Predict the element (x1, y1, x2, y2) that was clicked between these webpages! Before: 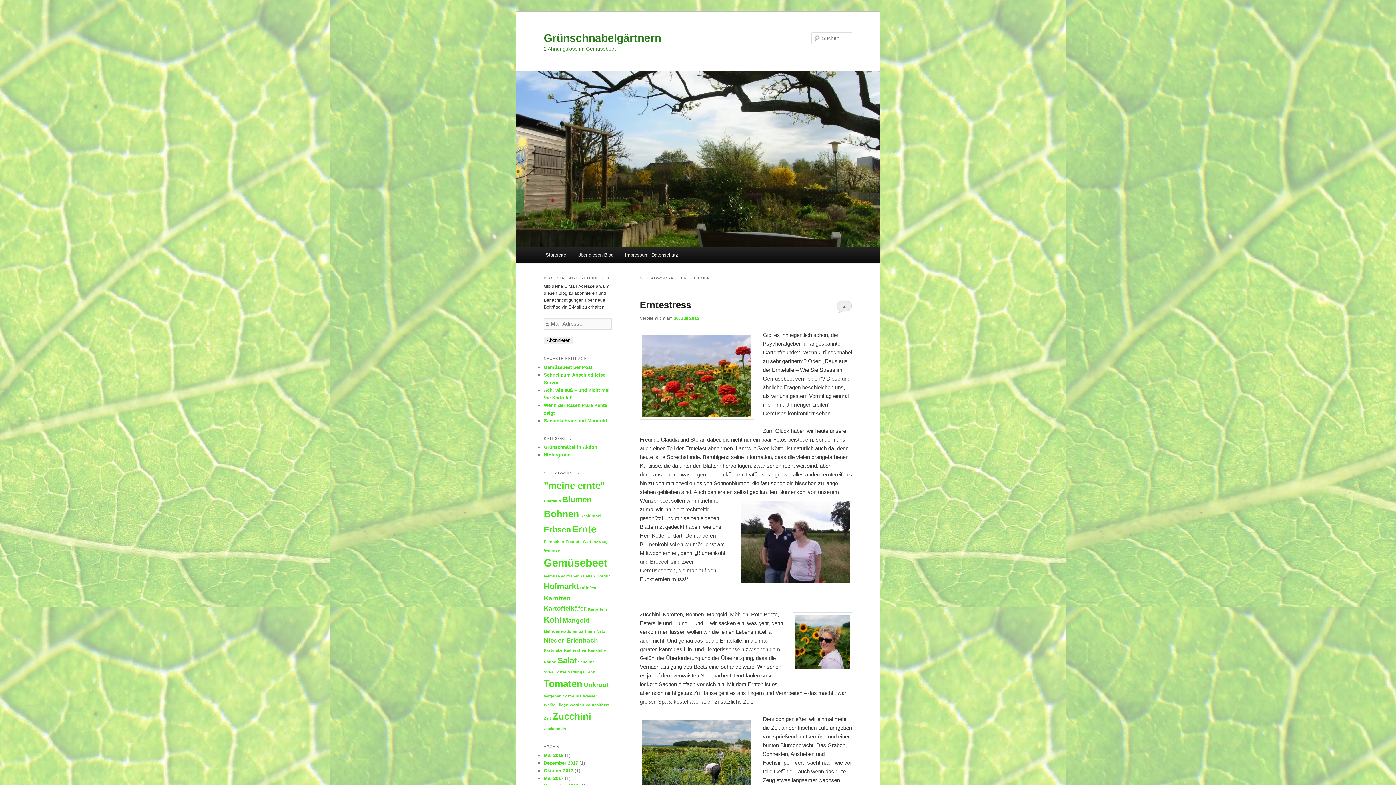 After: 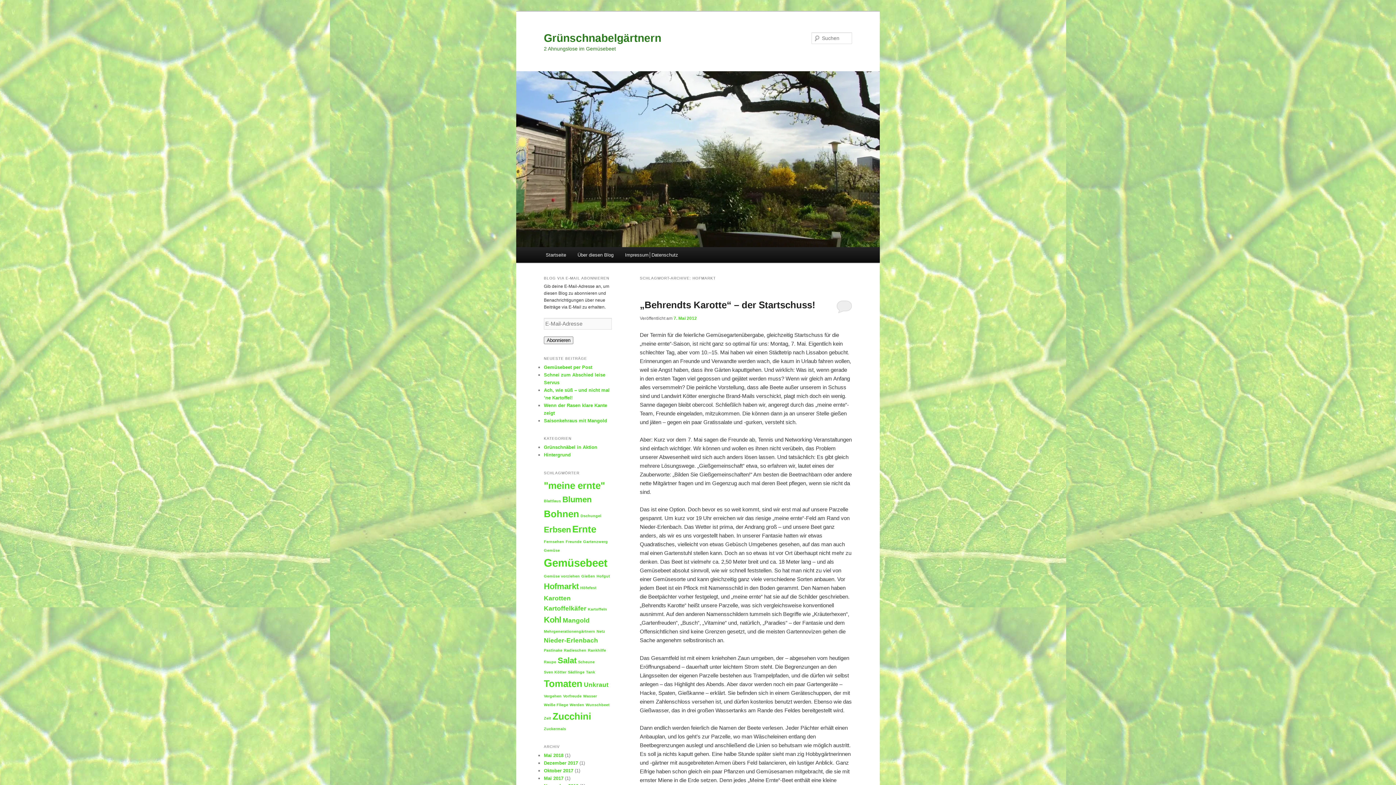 Action: bbox: (544, 582, 578, 591) label: Hofmarkt (3 Einträge)